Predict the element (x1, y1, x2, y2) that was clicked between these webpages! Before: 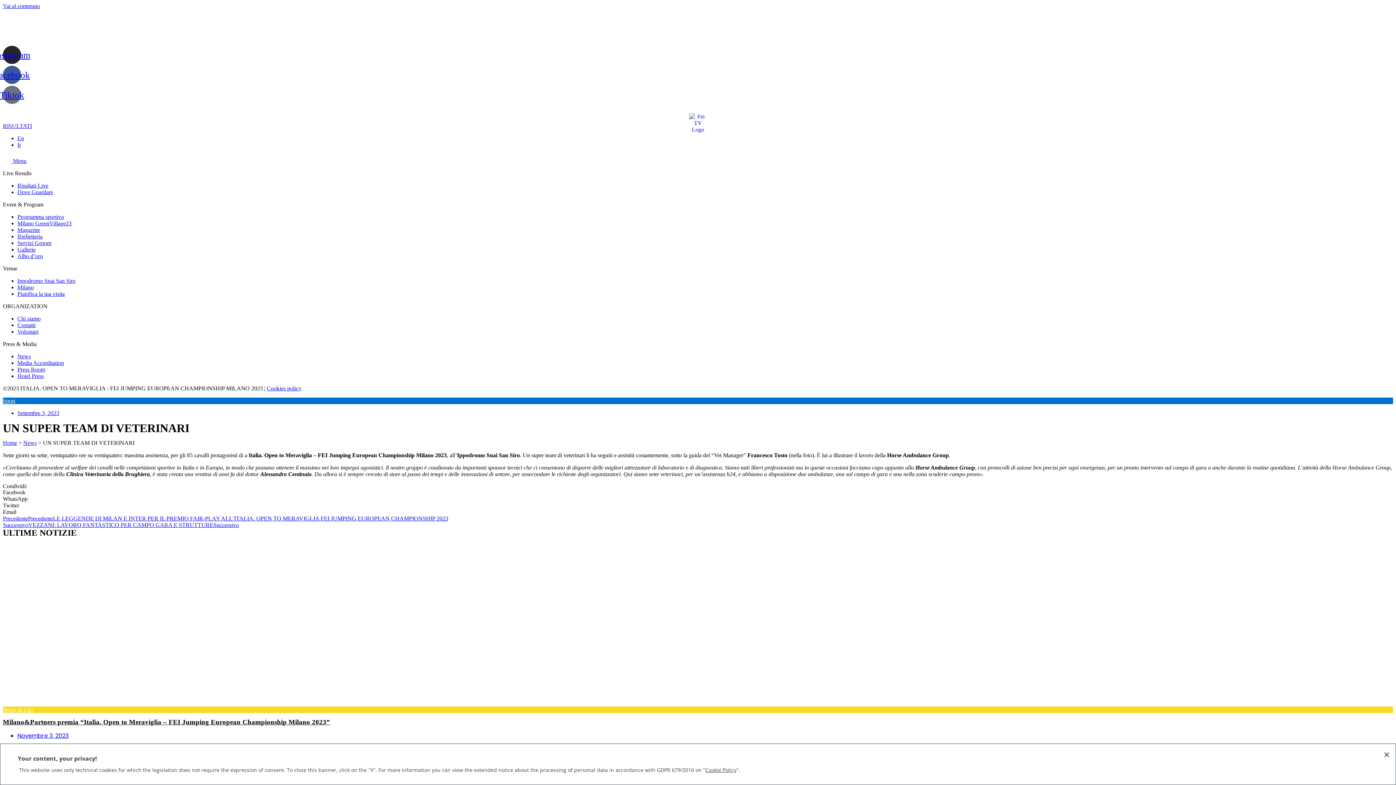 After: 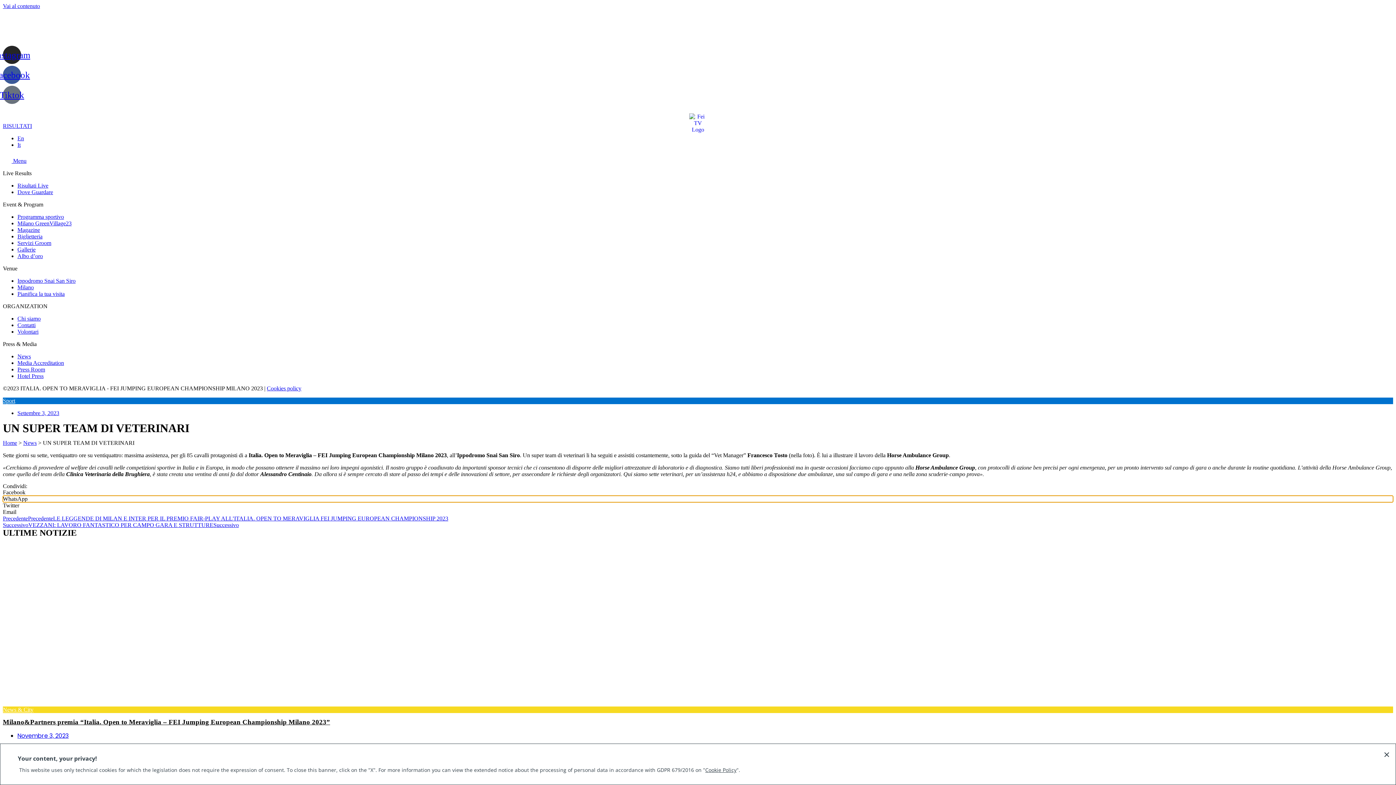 Action: label: Condividi su whatsapp bbox: (2, 496, 1393, 502)